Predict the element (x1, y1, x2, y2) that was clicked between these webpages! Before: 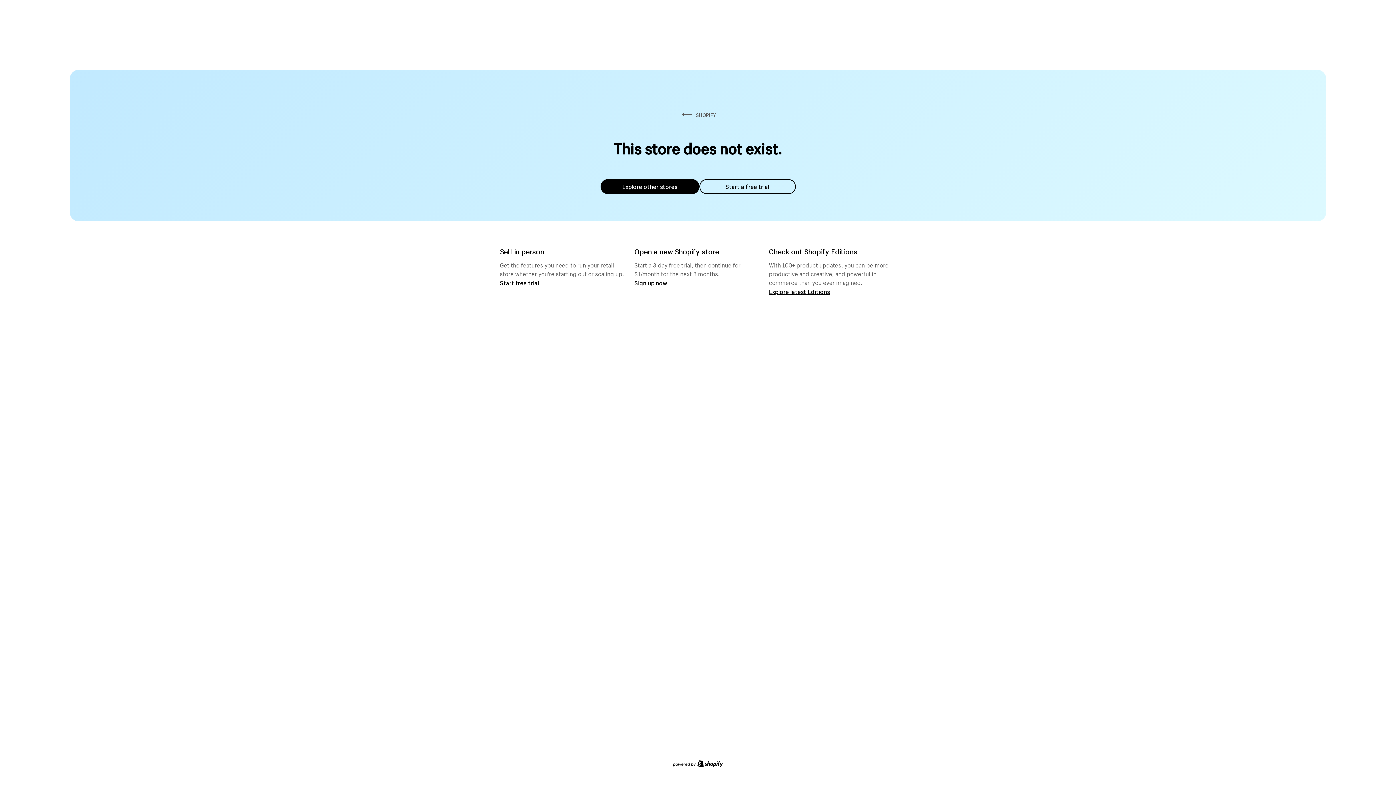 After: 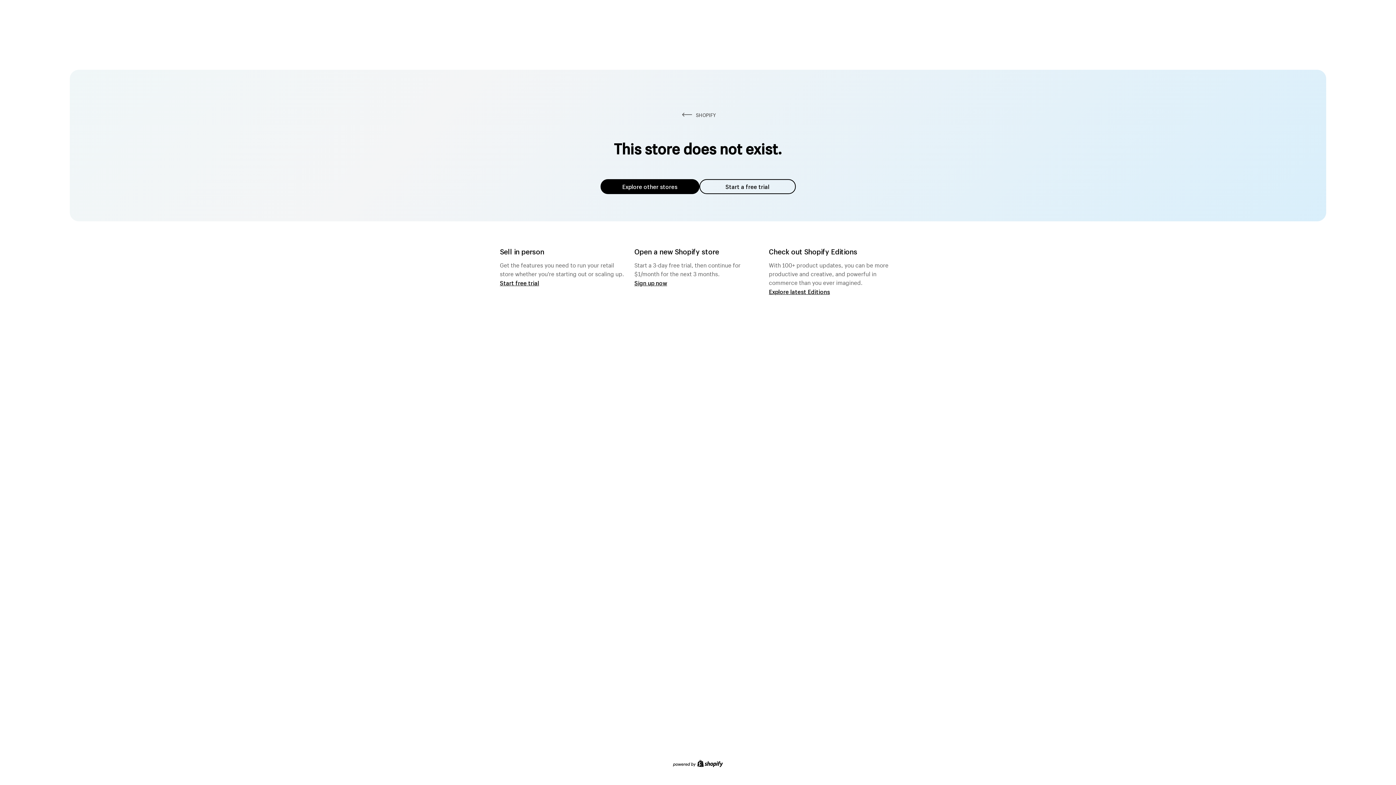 Action: bbox: (600, 179, 699, 194) label: Explore other stores